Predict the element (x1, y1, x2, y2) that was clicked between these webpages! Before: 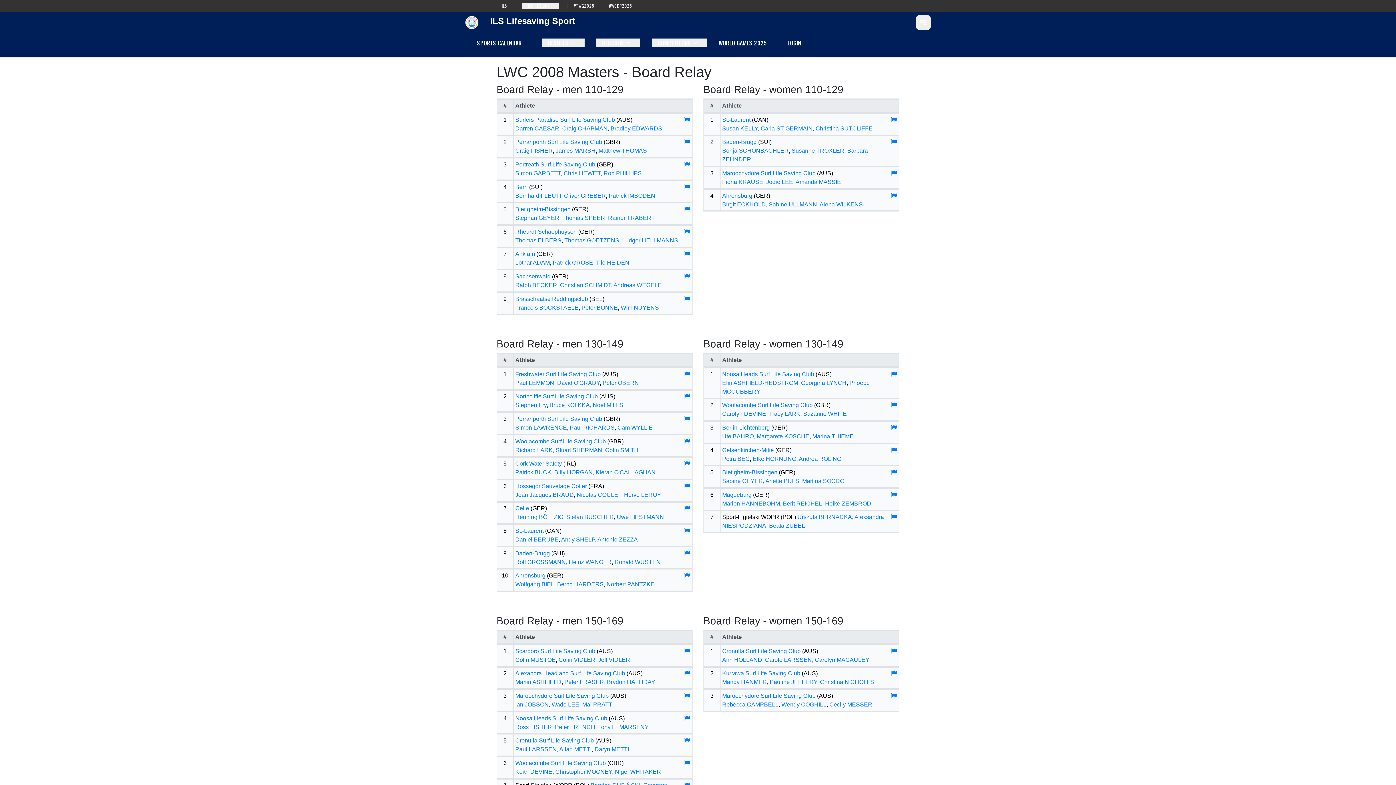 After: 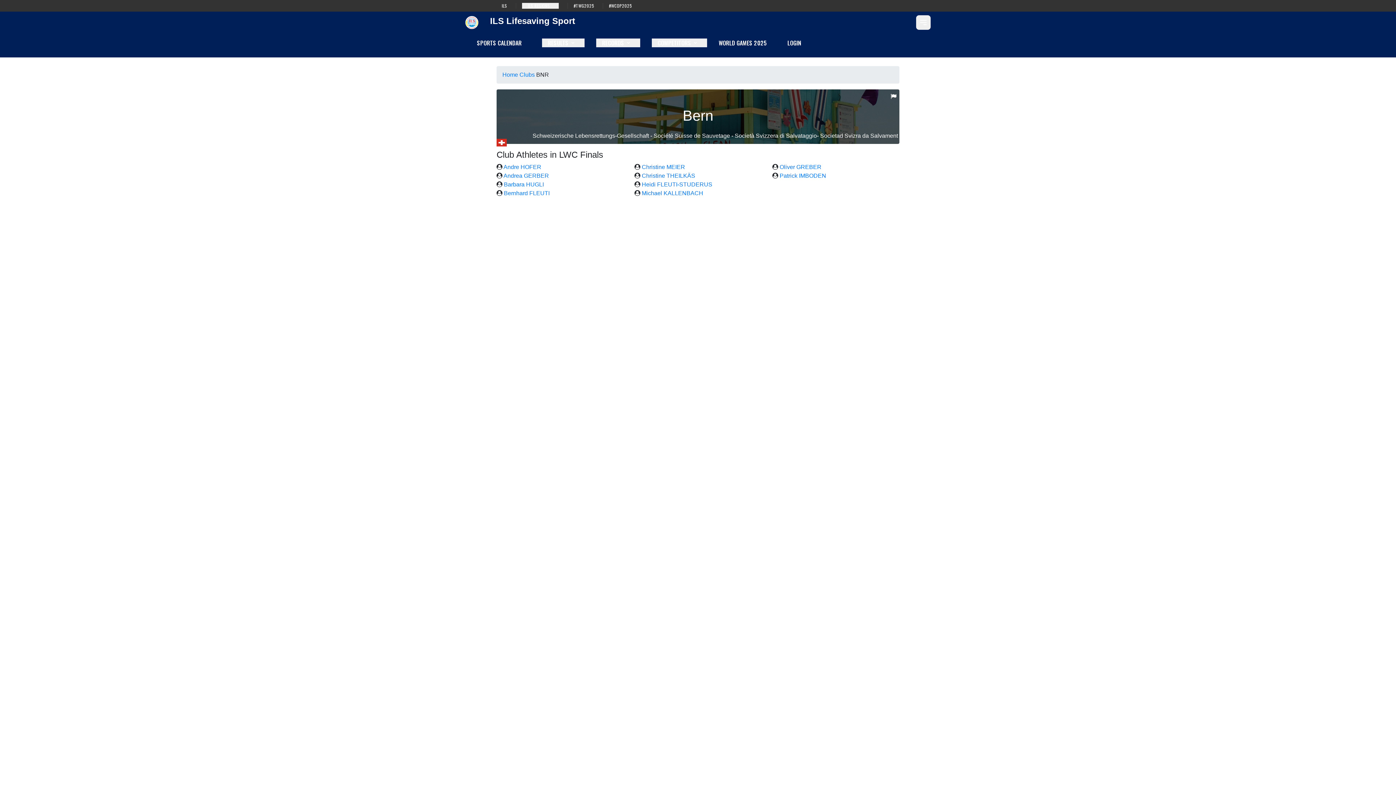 Action: bbox: (515, 183, 527, 190) label: Bern